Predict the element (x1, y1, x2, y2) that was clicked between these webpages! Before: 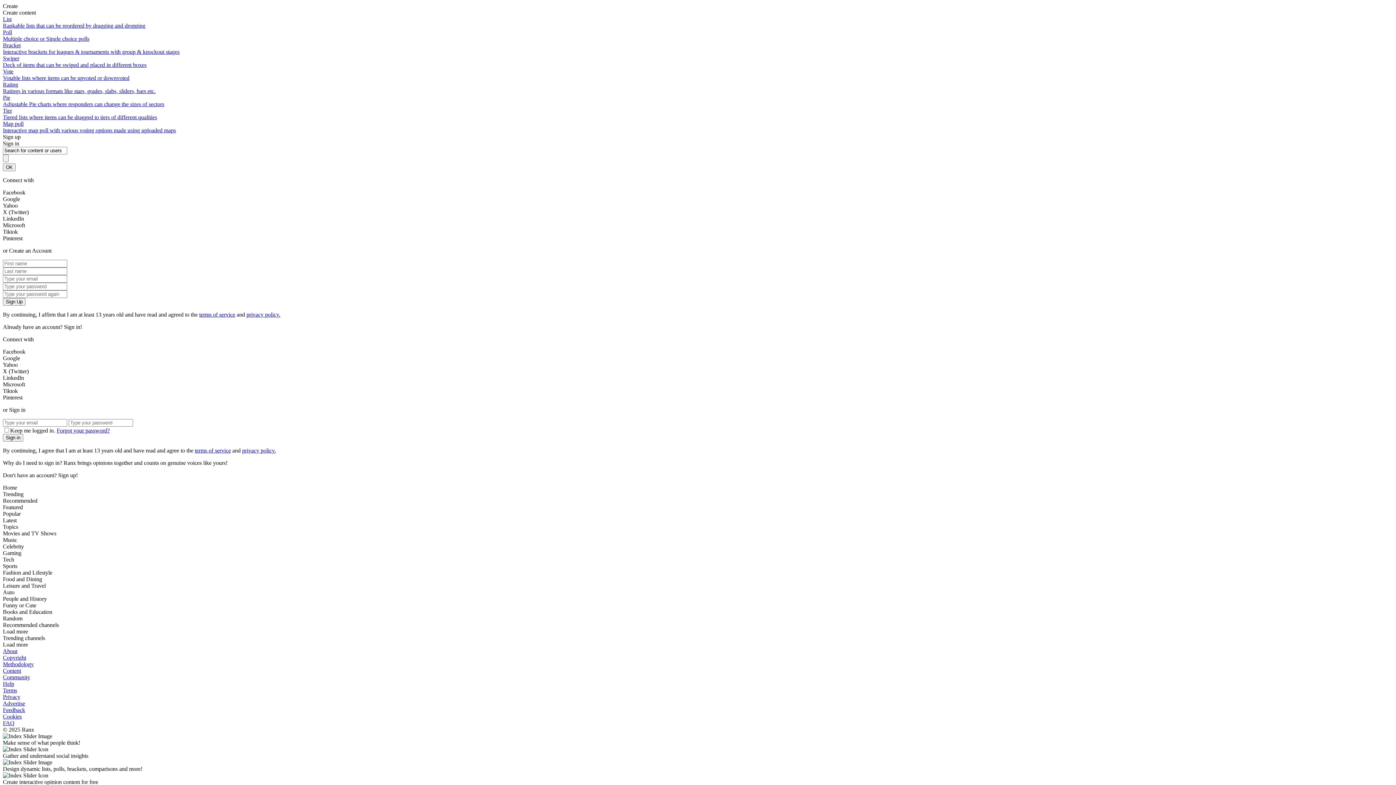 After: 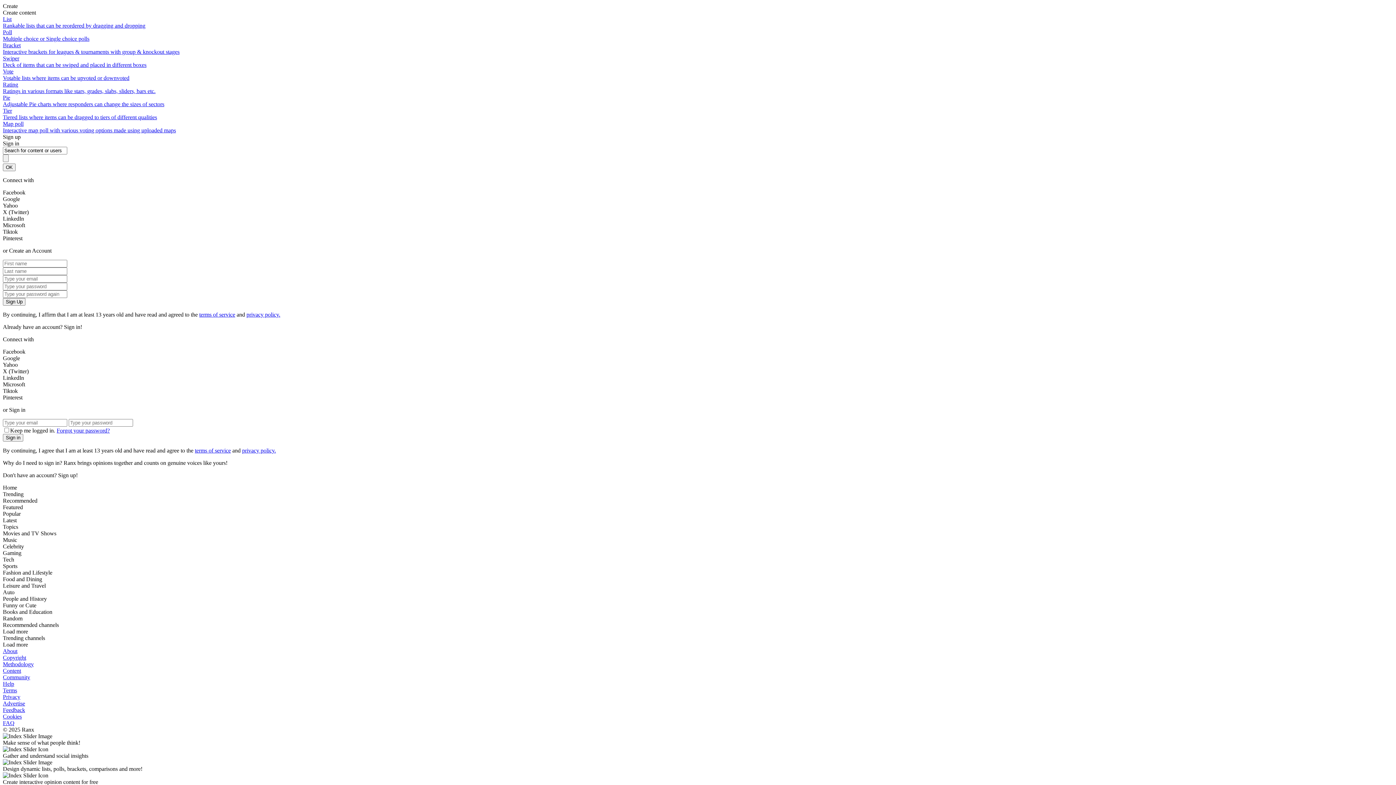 Action: bbox: (246, 311, 280, 317) label: privacy policy.